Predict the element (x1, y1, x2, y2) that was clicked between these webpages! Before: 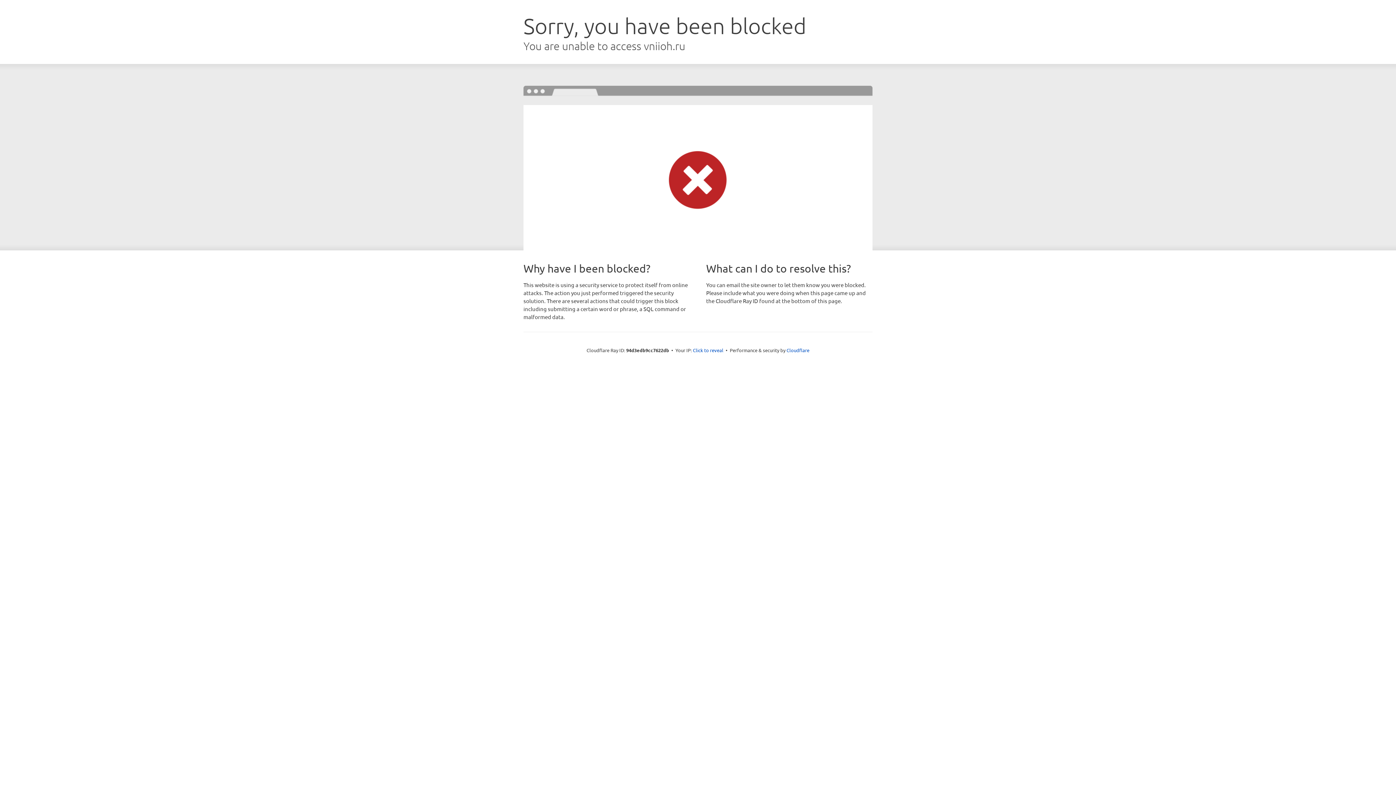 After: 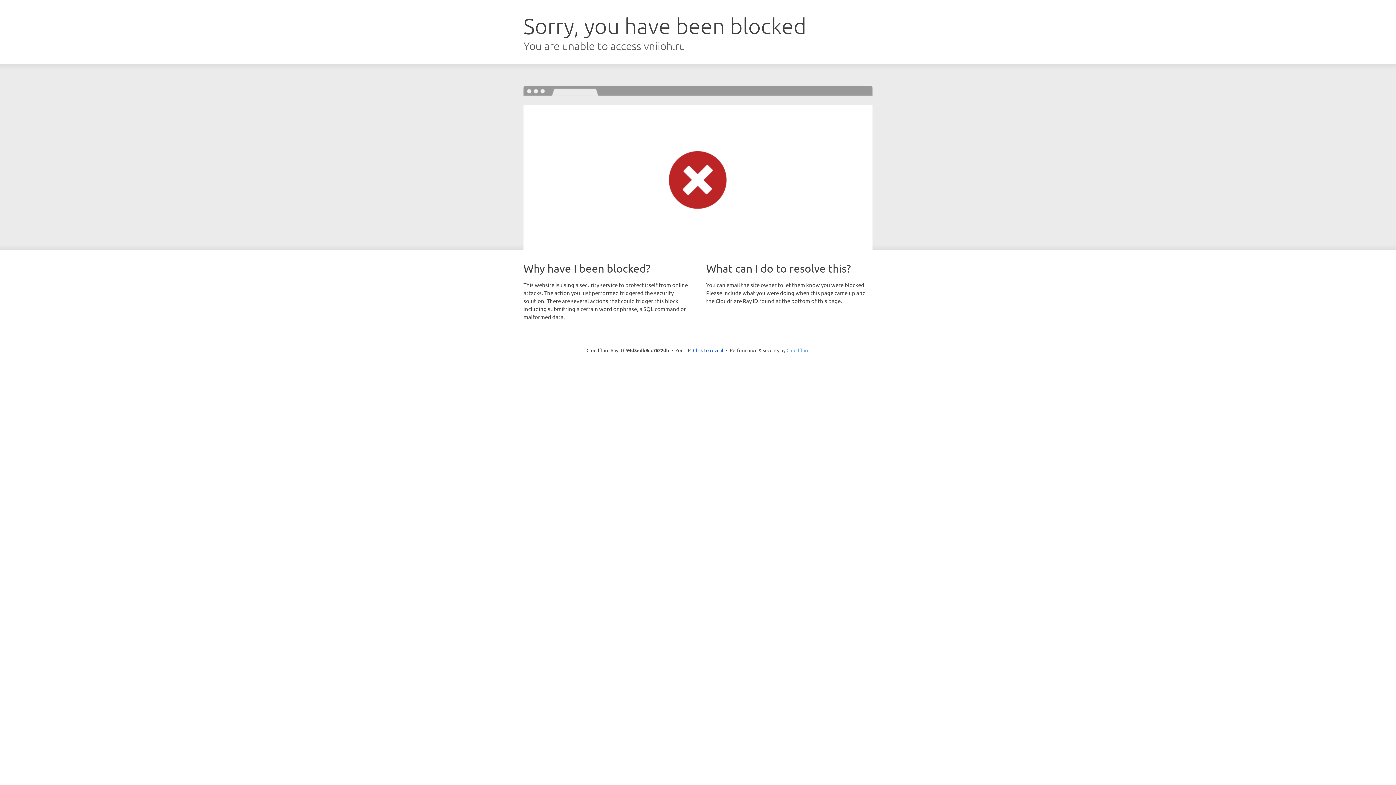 Action: label: Cloudflare bbox: (786, 347, 809, 353)